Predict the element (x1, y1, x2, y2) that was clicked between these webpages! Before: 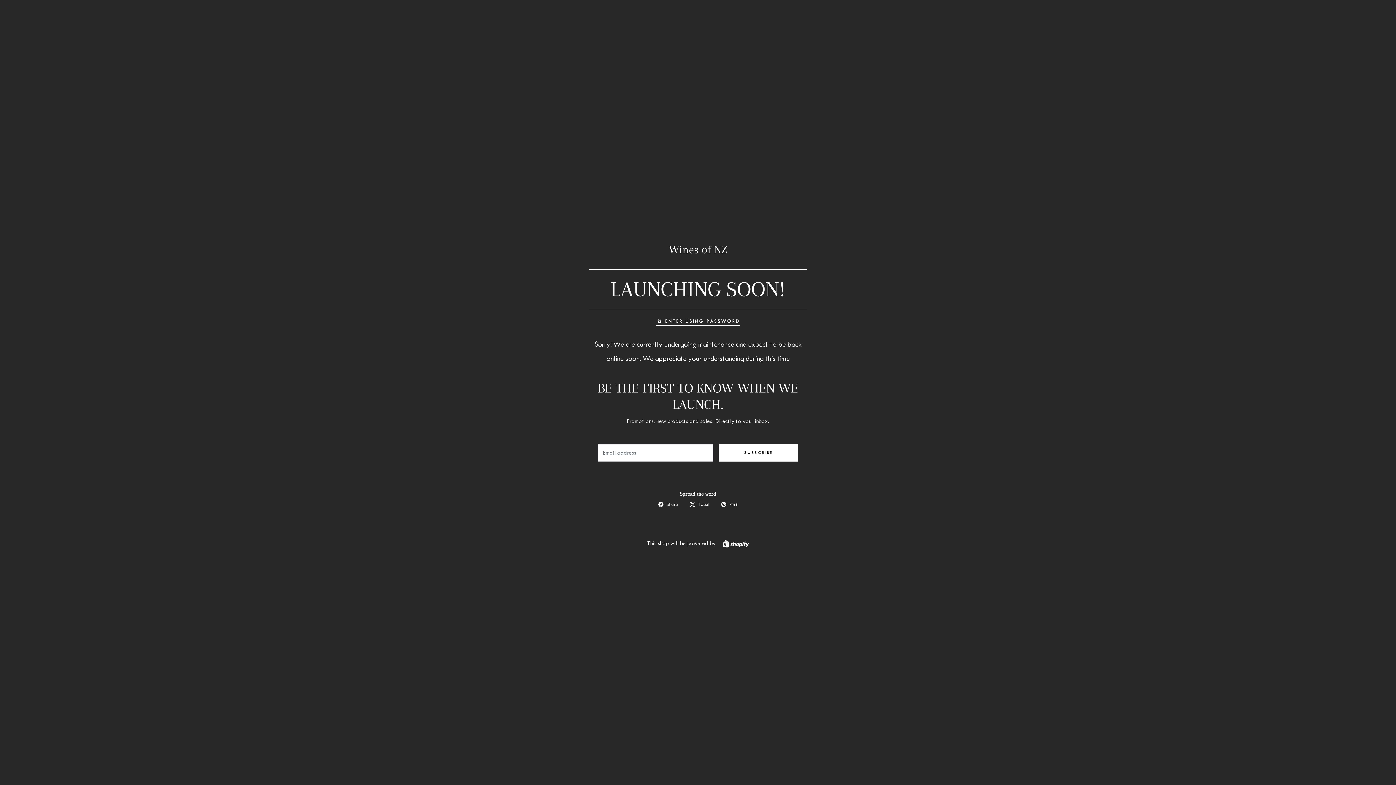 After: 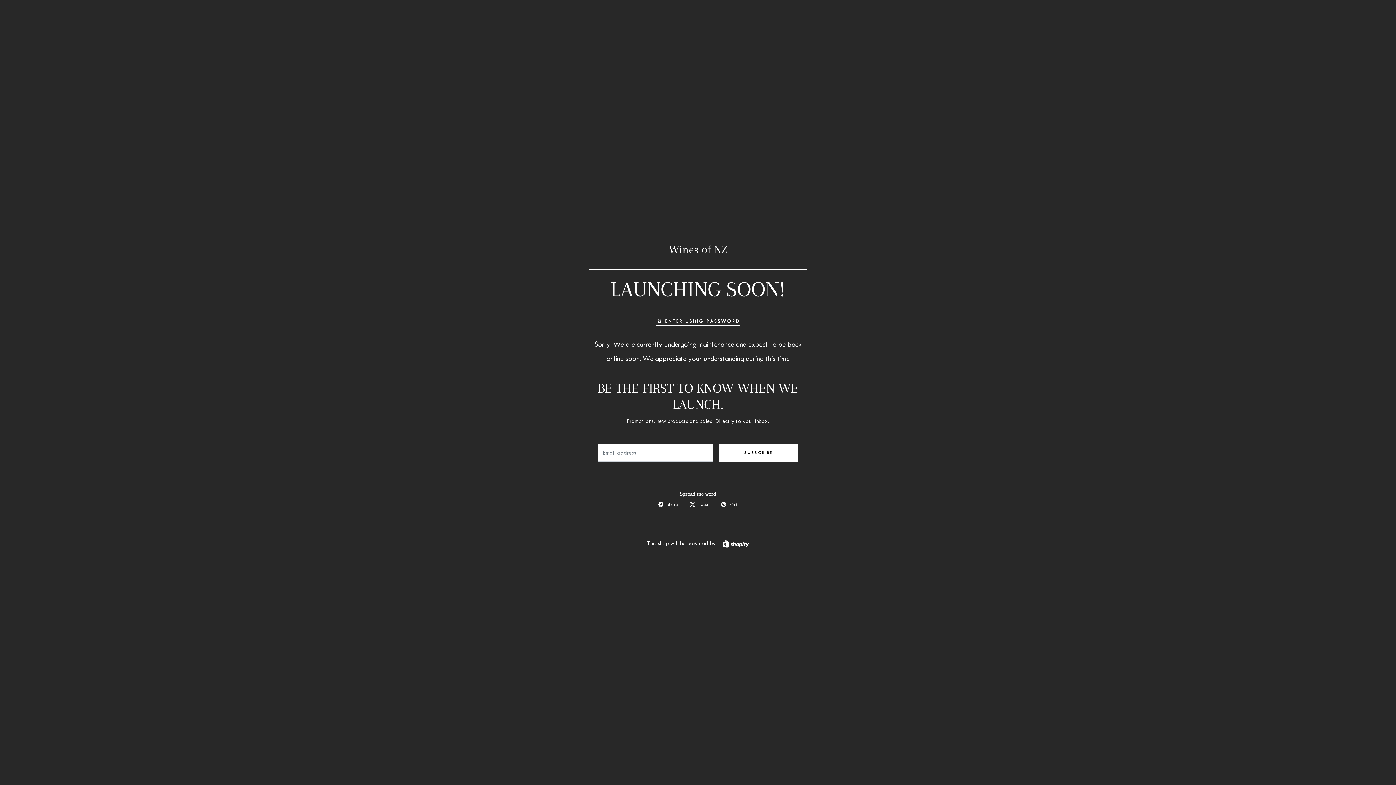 Action: bbox: (689, 500, 709, 509) label: Tweet